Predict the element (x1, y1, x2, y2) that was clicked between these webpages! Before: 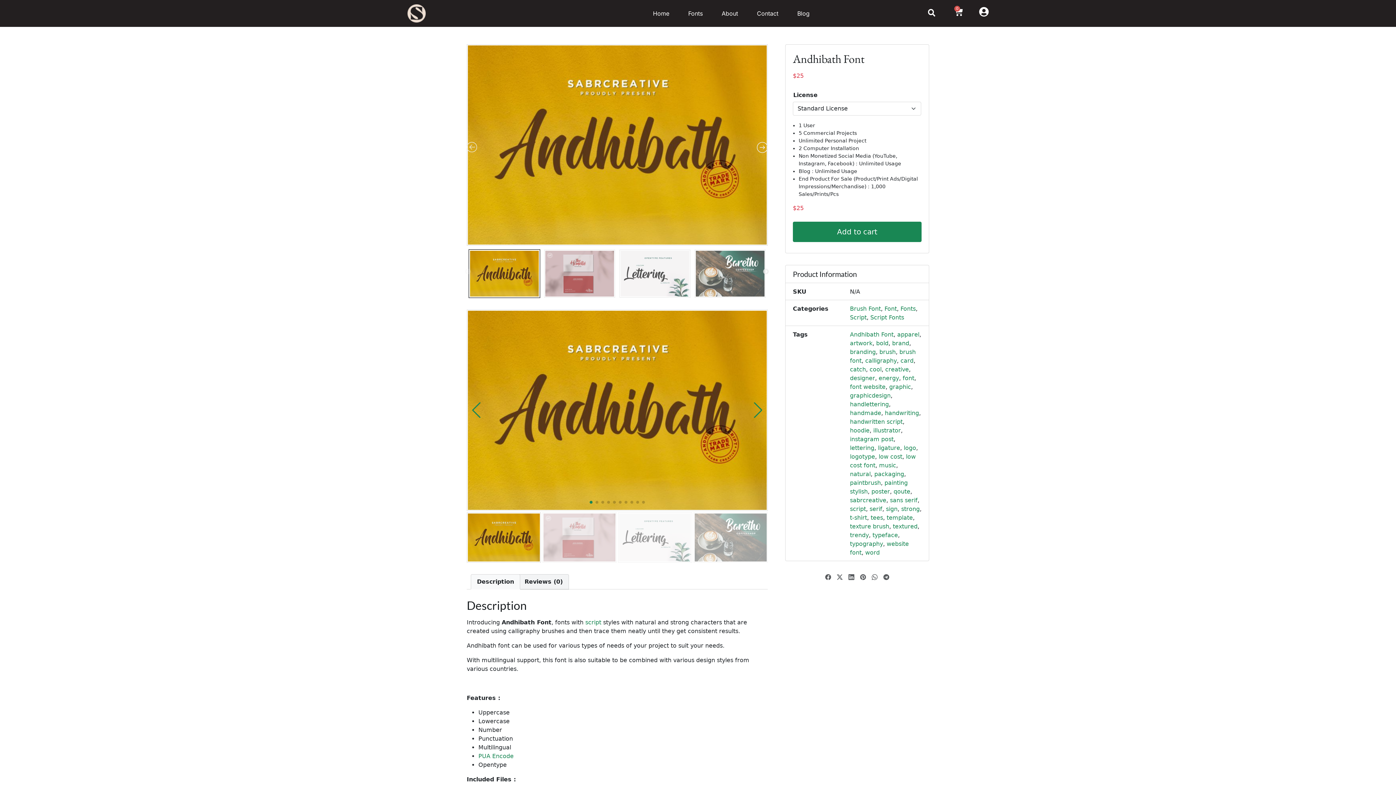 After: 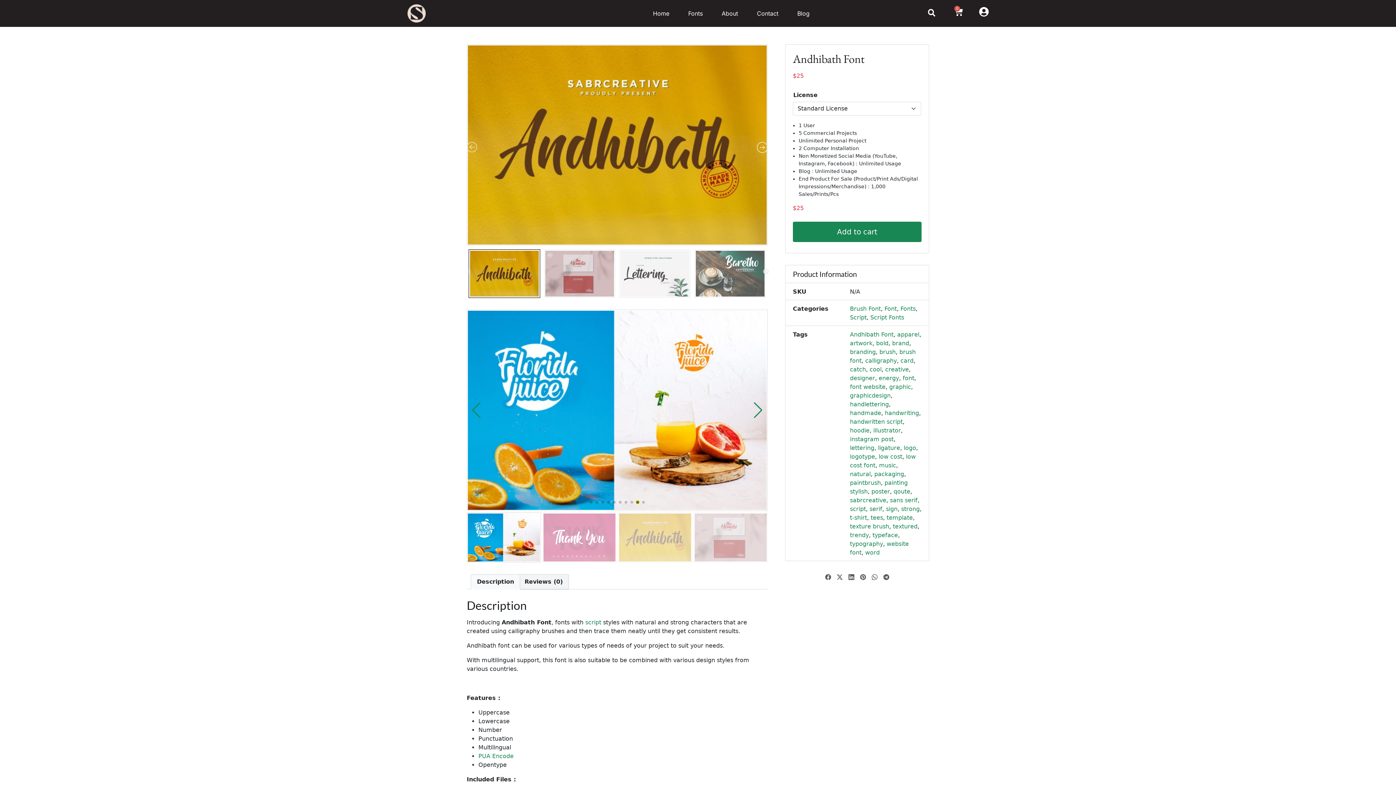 Action: label: Go to slide 9 bbox: (636, 501, 639, 503)